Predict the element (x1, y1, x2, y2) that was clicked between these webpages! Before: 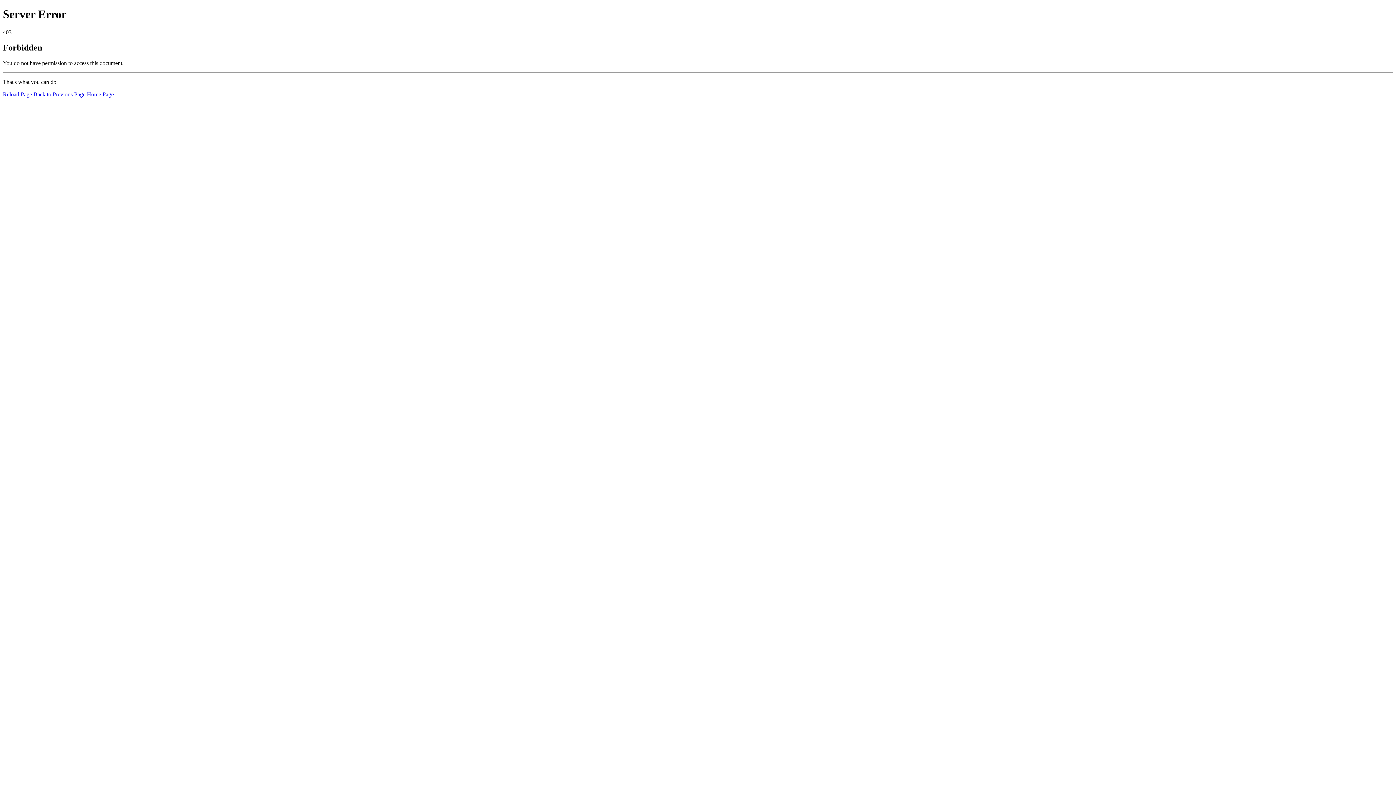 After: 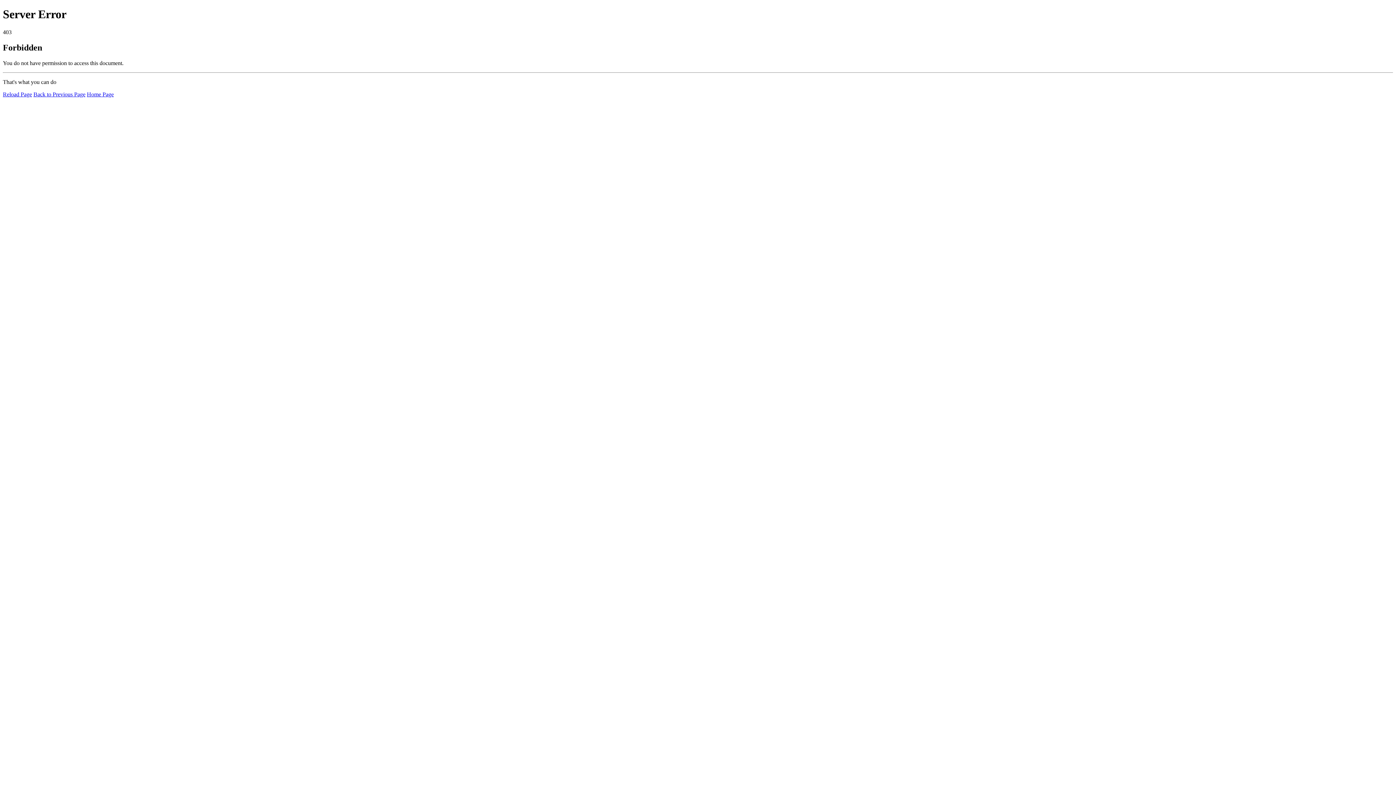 Action: label: Home Page bbox: (86, 91, 113, 97)